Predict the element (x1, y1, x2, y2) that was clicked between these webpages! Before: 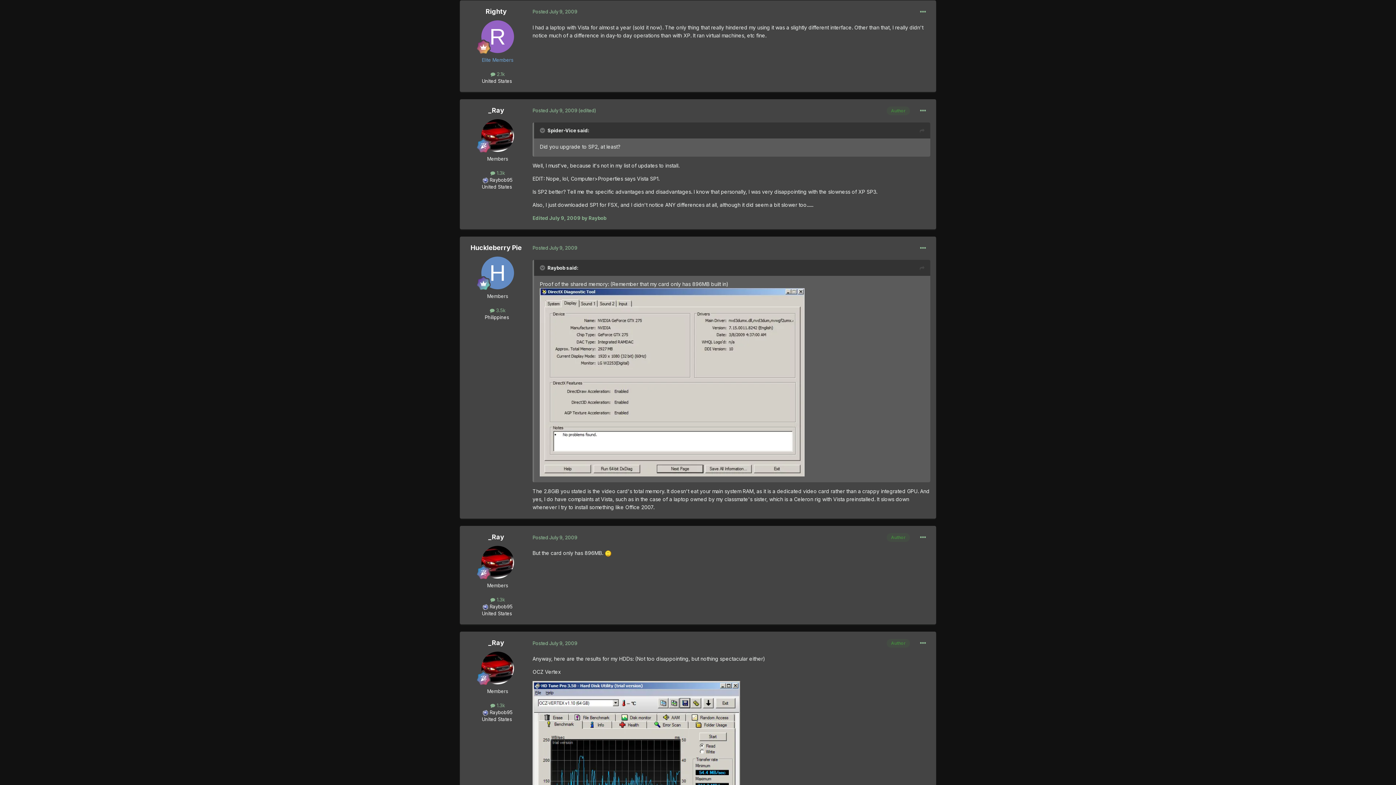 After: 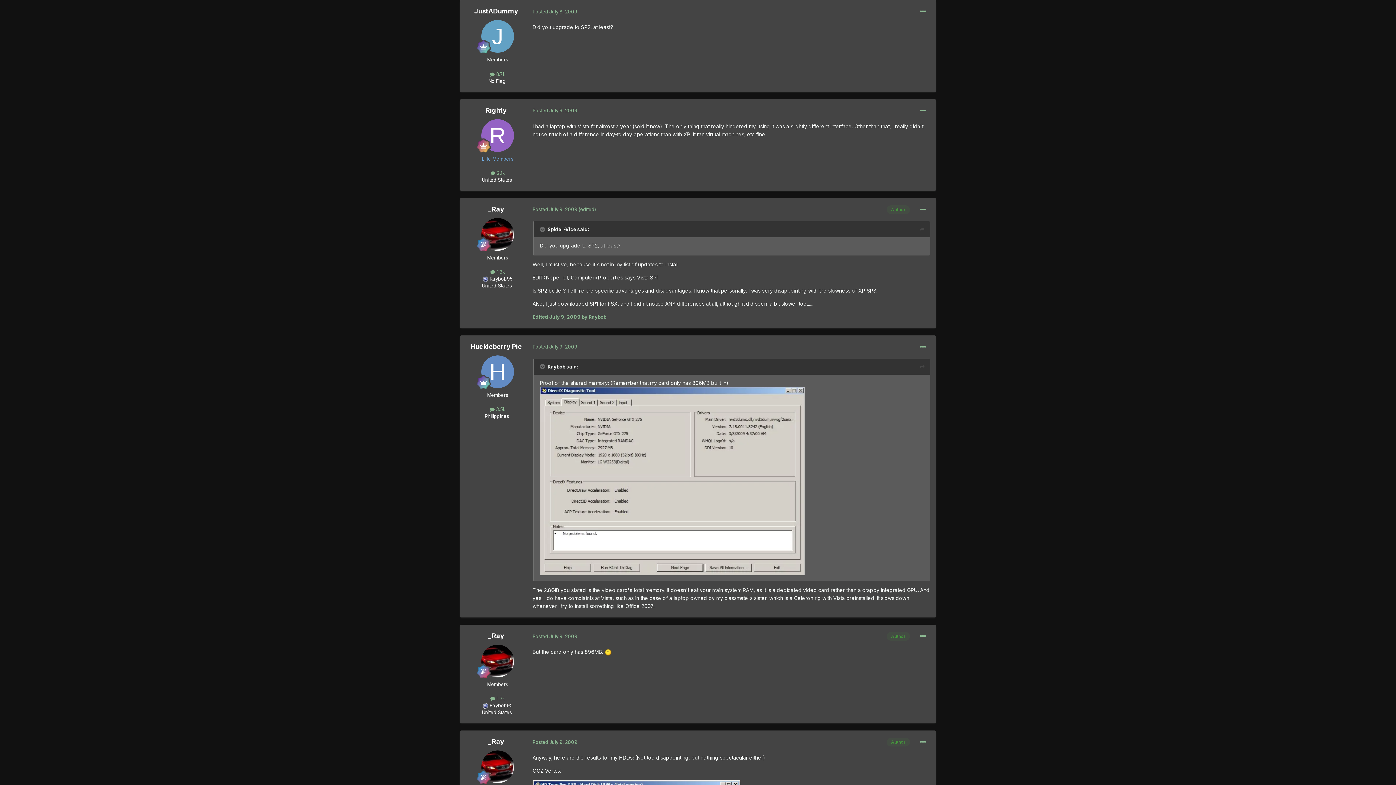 Action: bbox: (920, 126, 924, 135)